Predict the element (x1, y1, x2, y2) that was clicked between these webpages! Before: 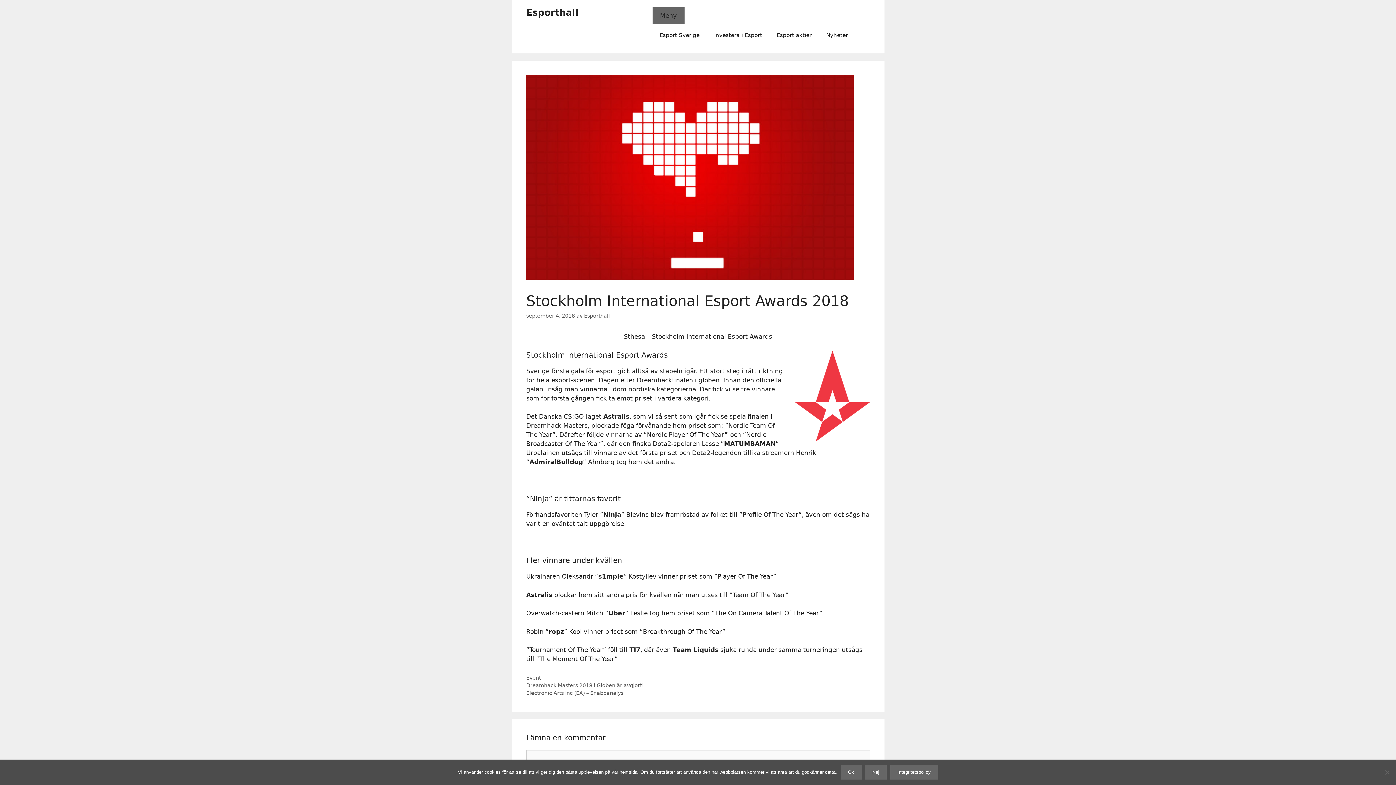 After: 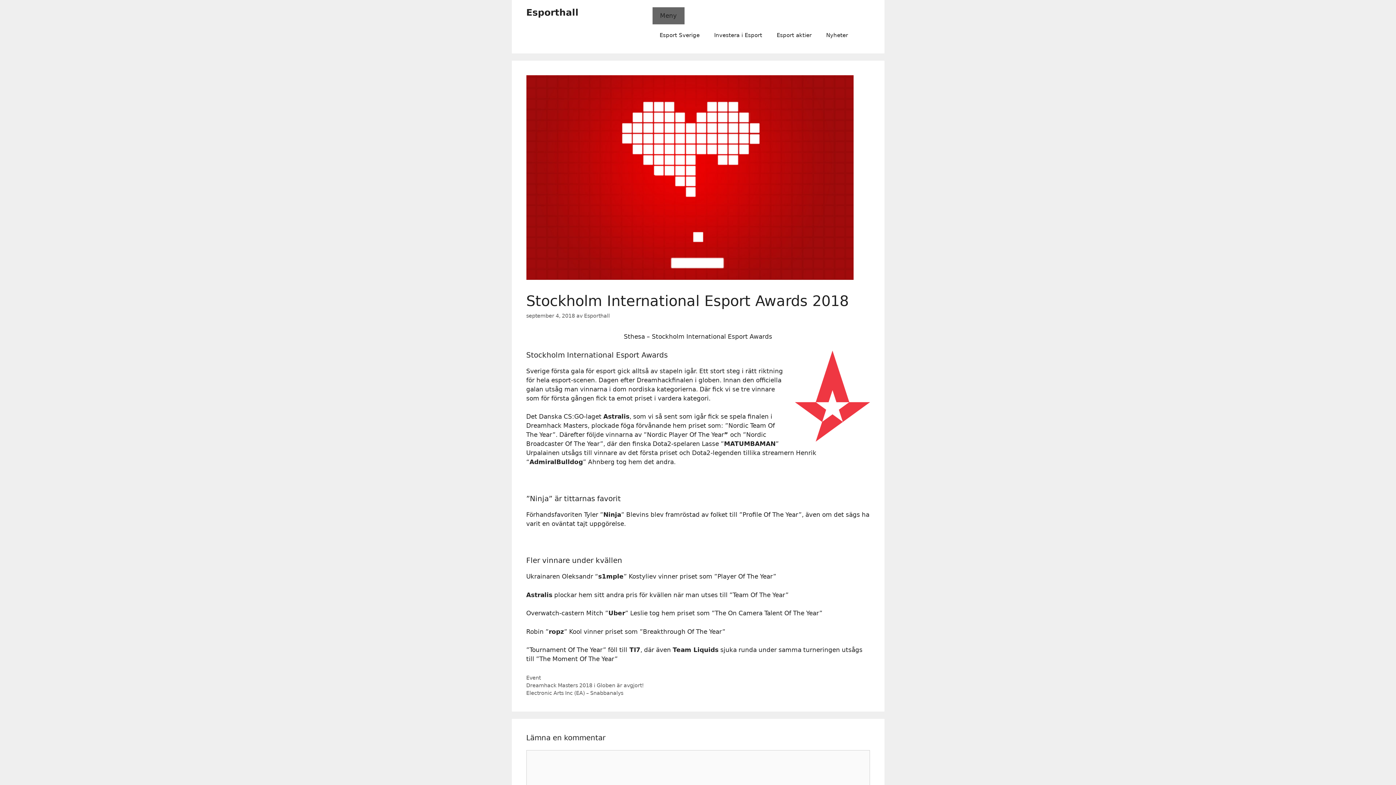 Action: label: Ok bbox: (840, 765, 861, 780)